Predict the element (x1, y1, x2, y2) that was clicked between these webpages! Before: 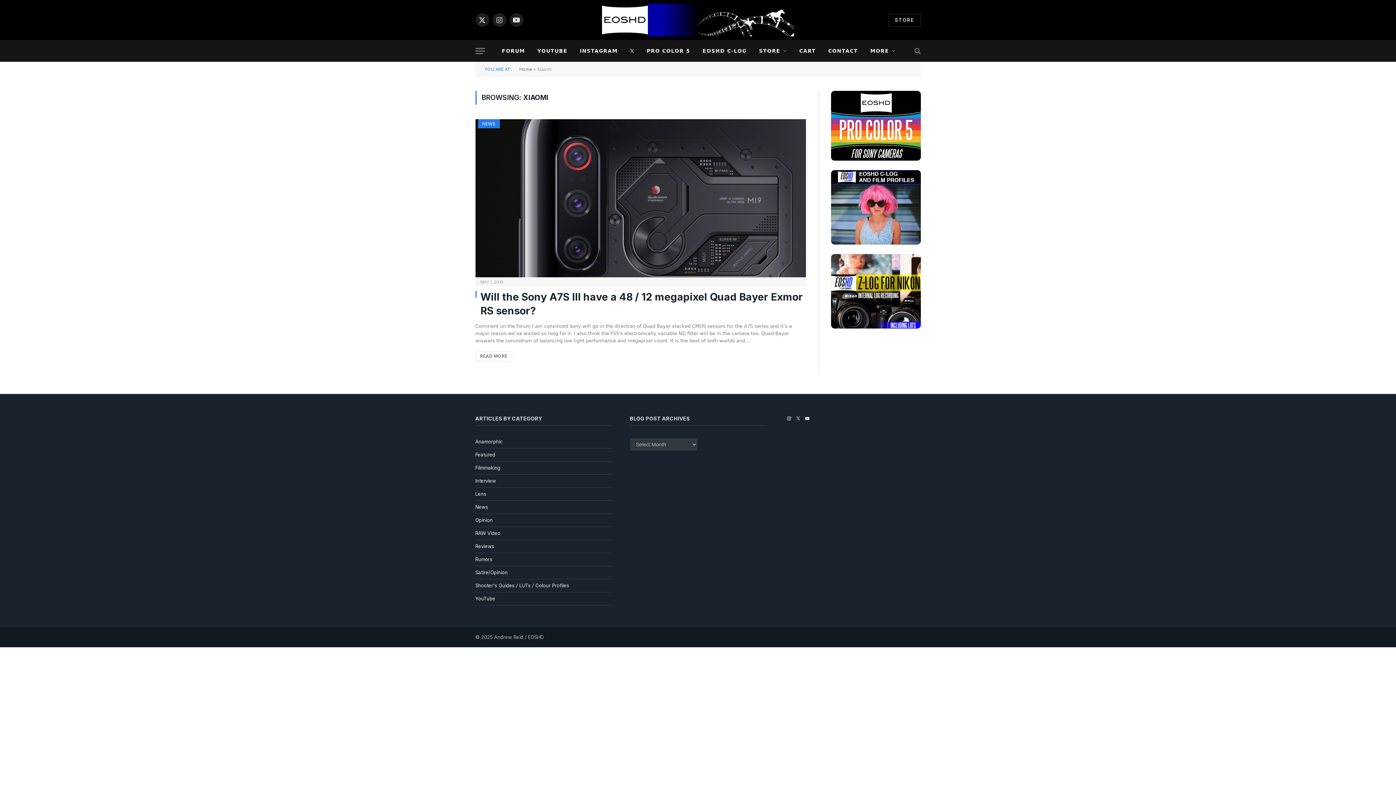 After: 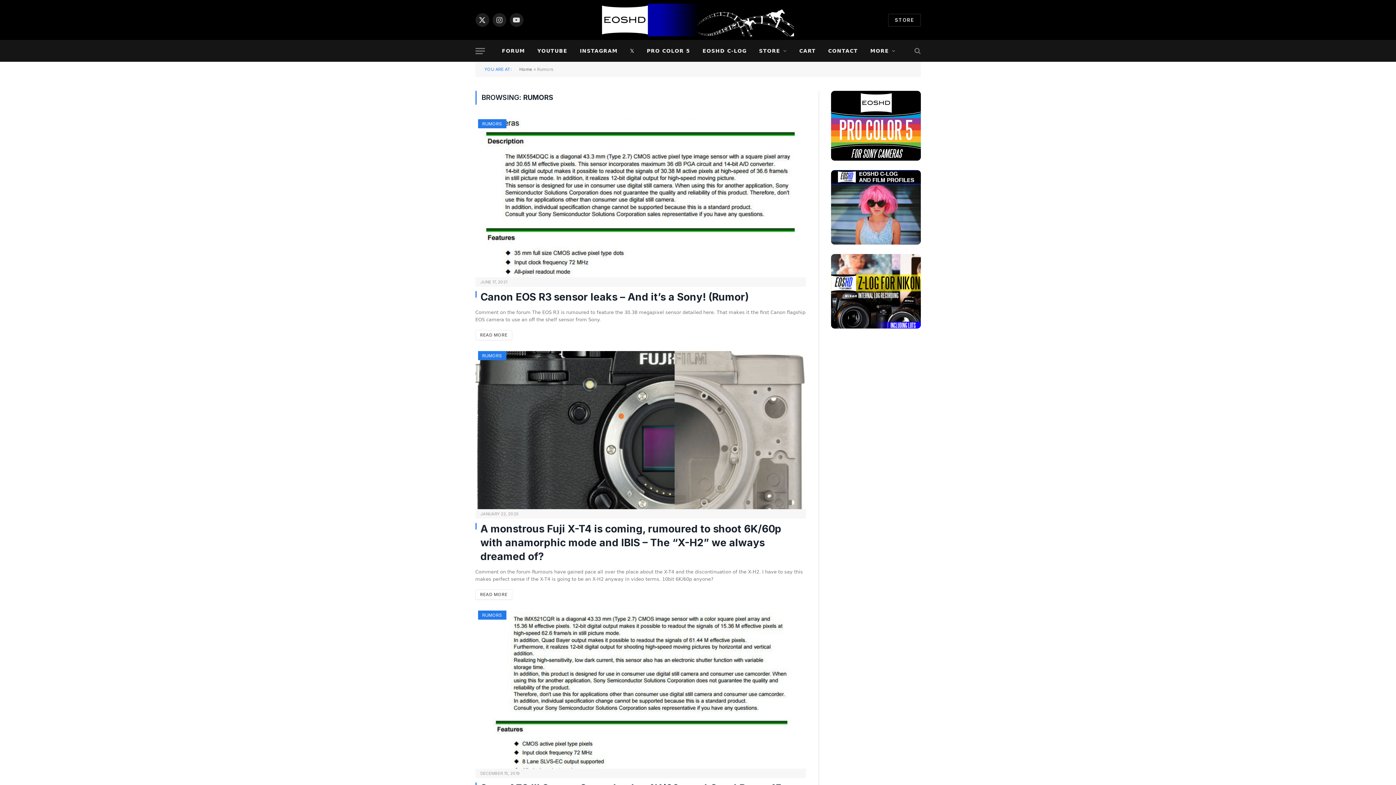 Action: label: Rumors bbox: (475, 556, 492, 563)